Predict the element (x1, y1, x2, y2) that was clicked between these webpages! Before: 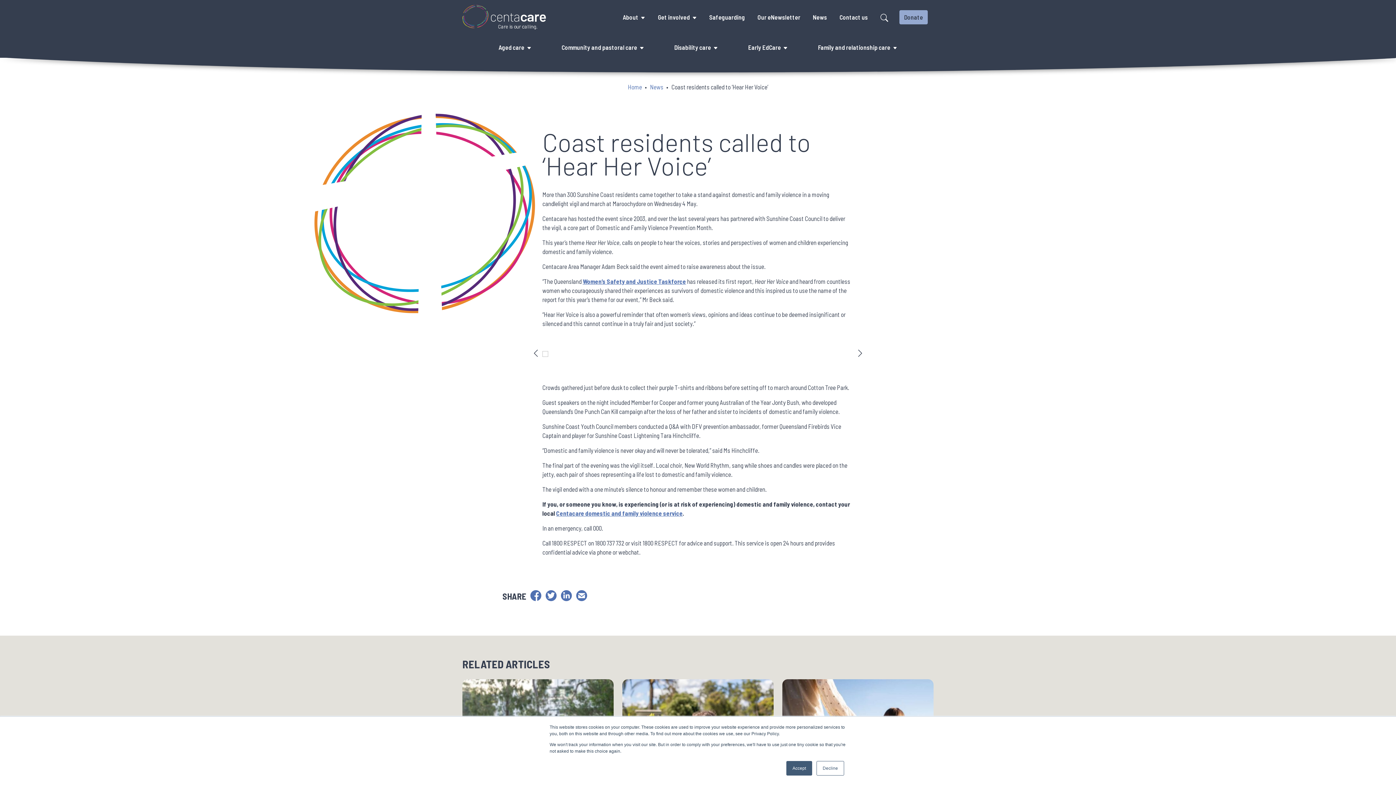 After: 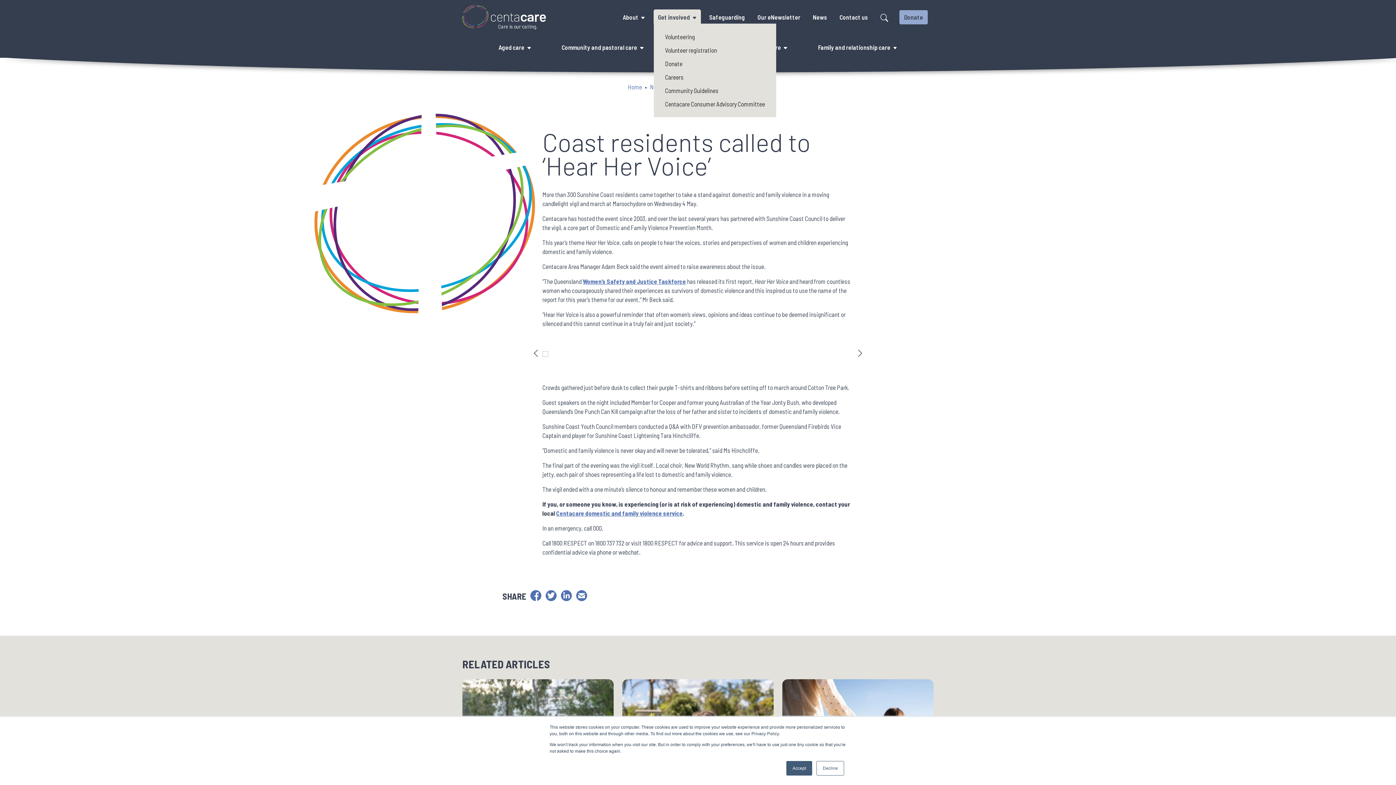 Action: bbox: (691, 12, 698, 21)